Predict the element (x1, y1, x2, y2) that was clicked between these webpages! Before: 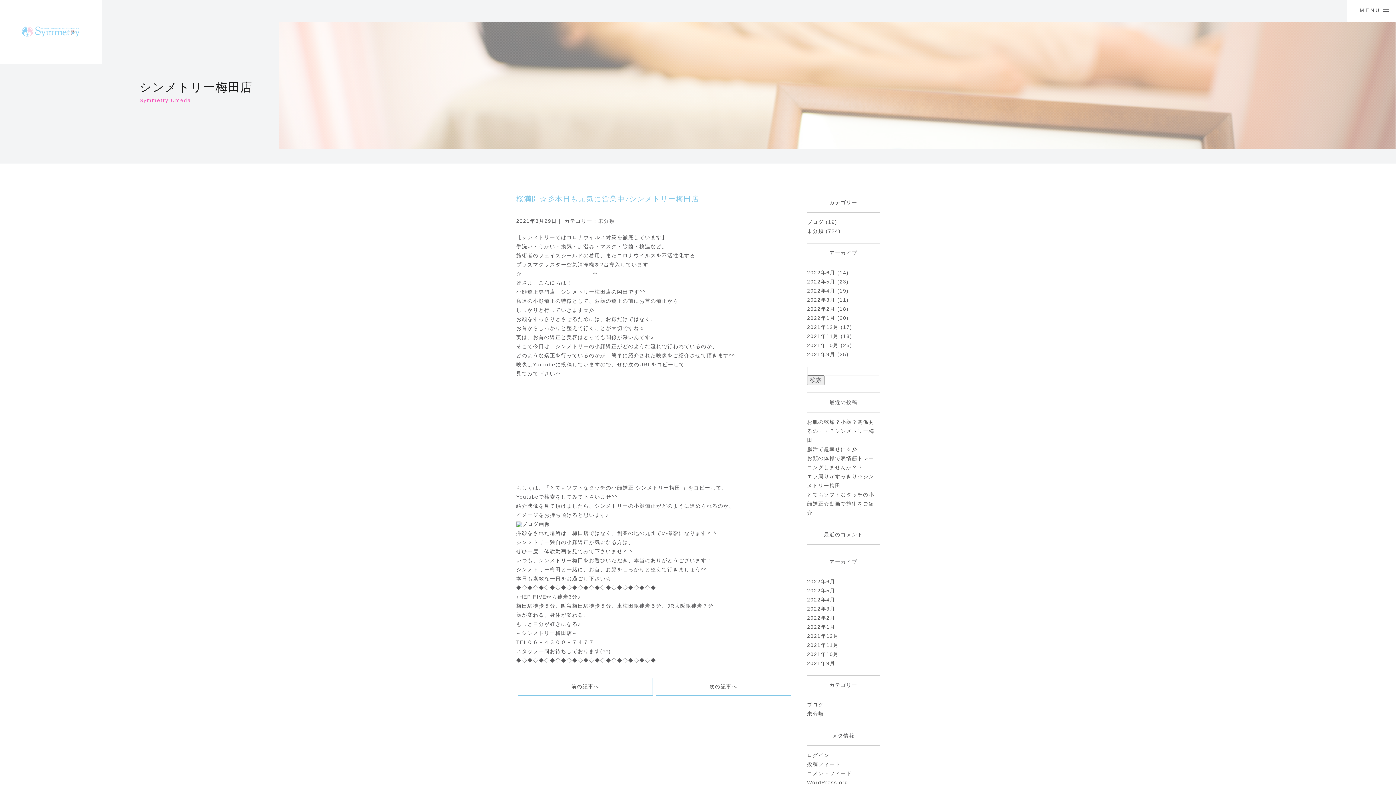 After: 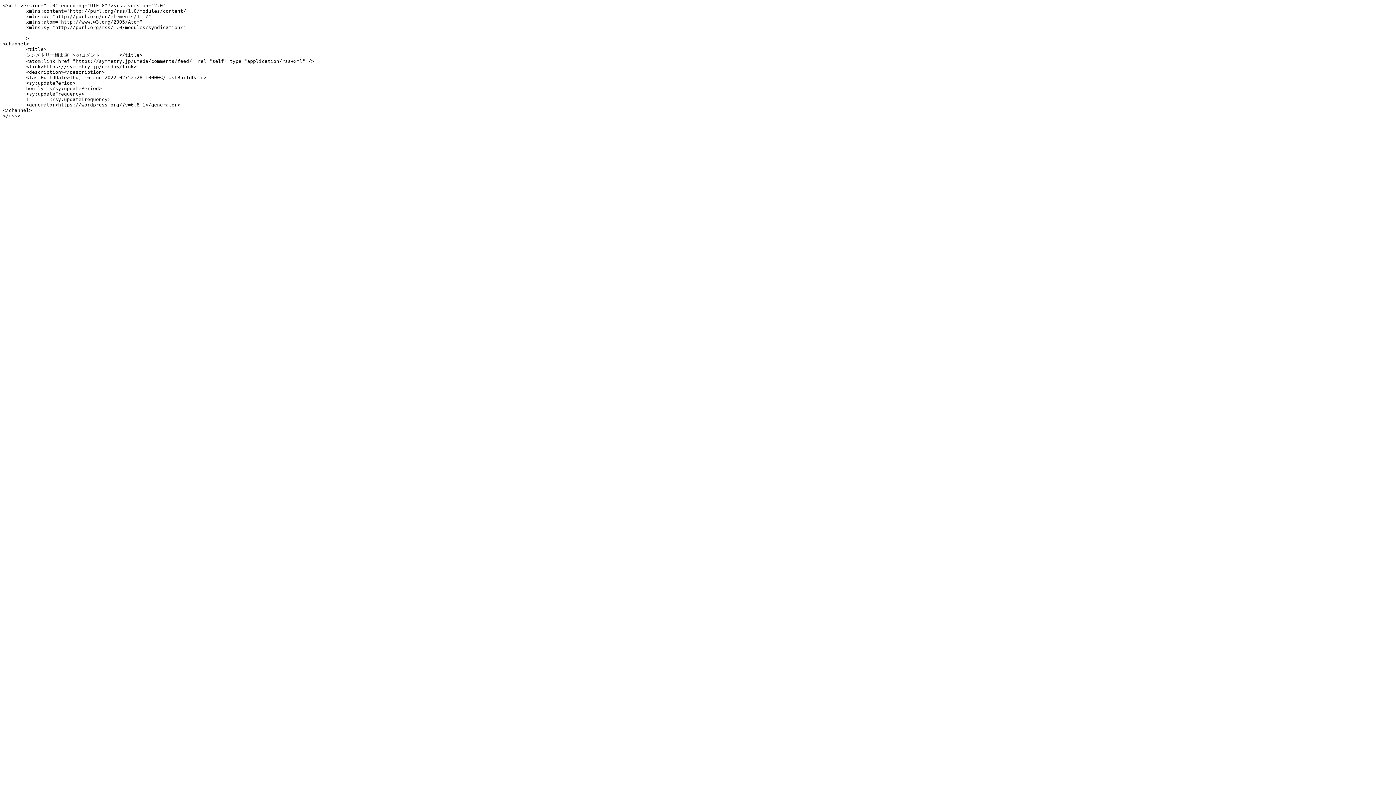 Action: bbox: (807, 771, 852, 776) label: コメントフィード